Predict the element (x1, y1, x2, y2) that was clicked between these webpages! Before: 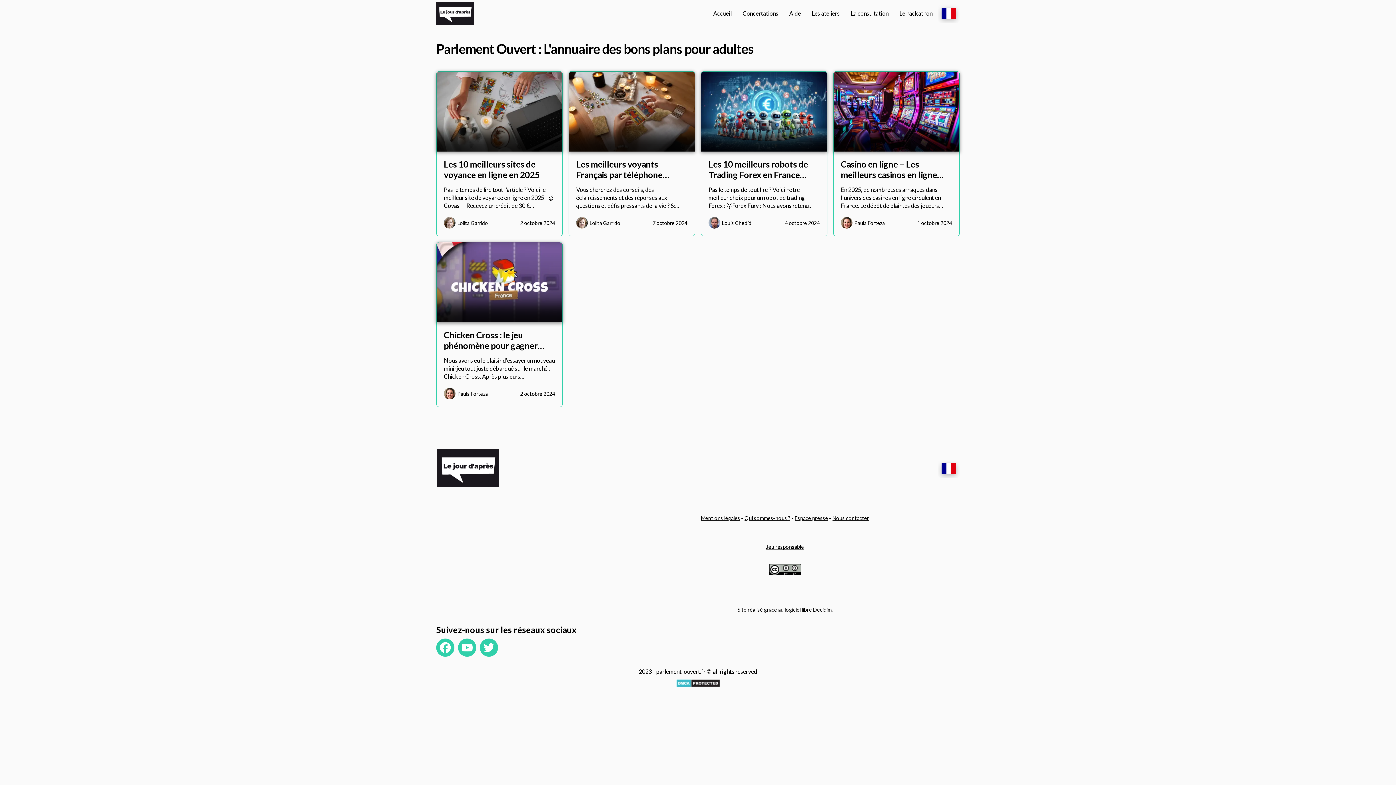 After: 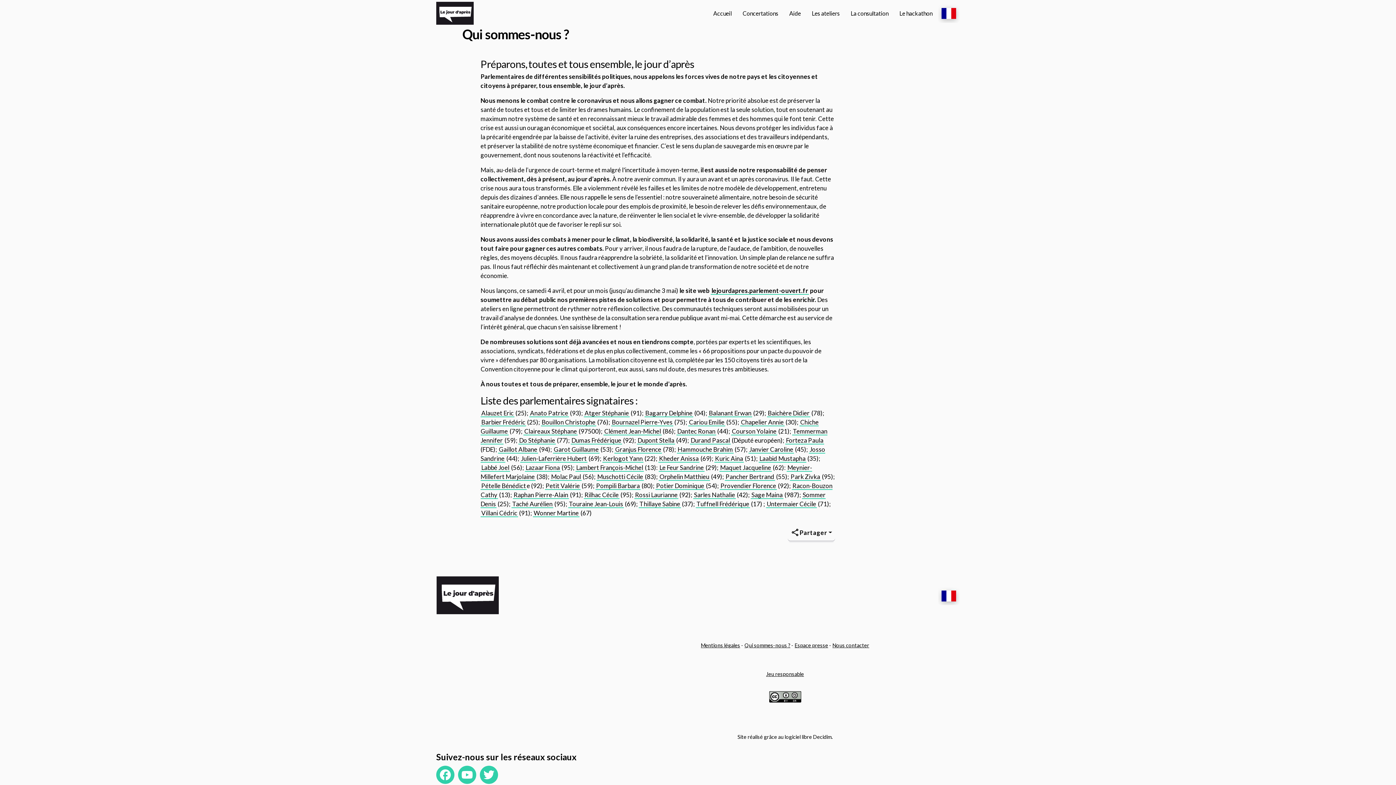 Action: bbox: (744, 515, 790, 521) label: Qui sommes-nous ?